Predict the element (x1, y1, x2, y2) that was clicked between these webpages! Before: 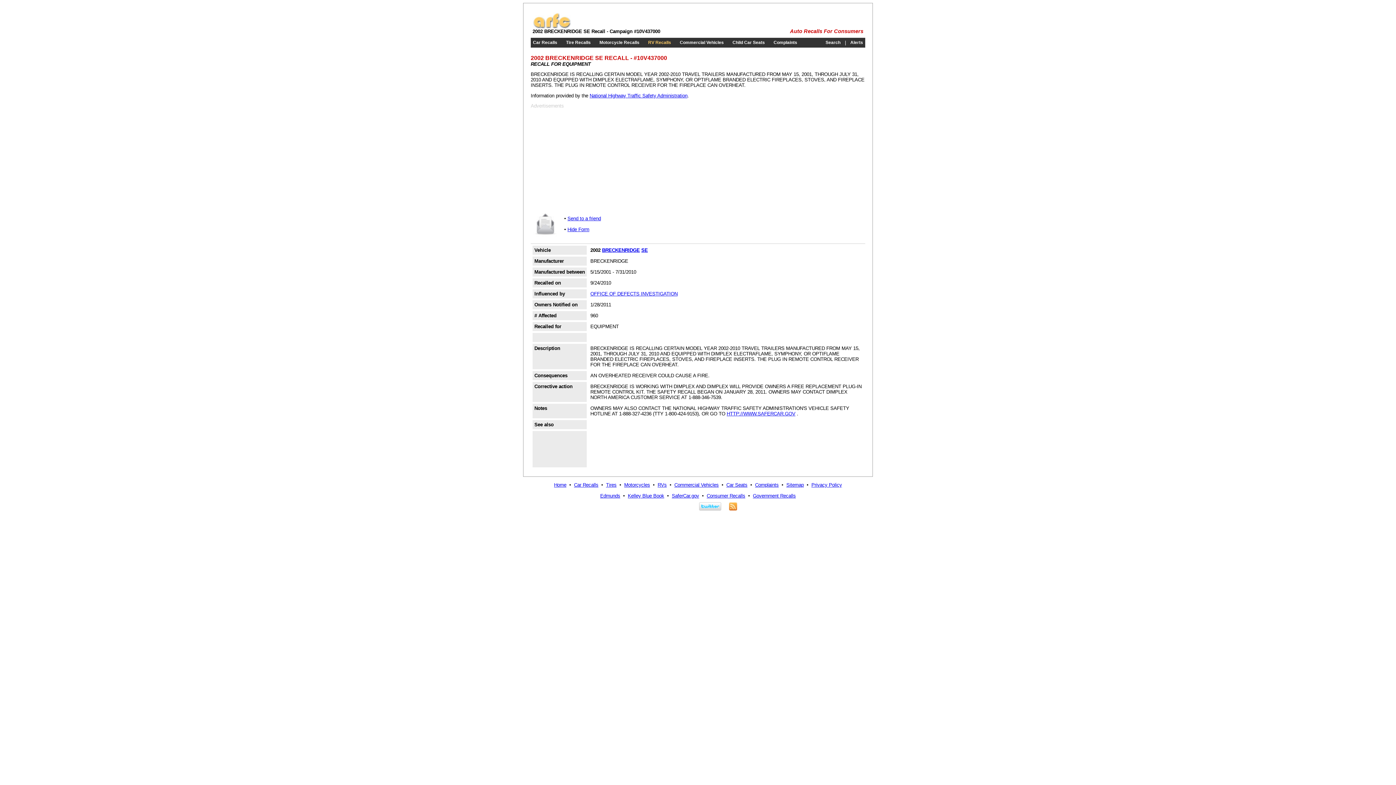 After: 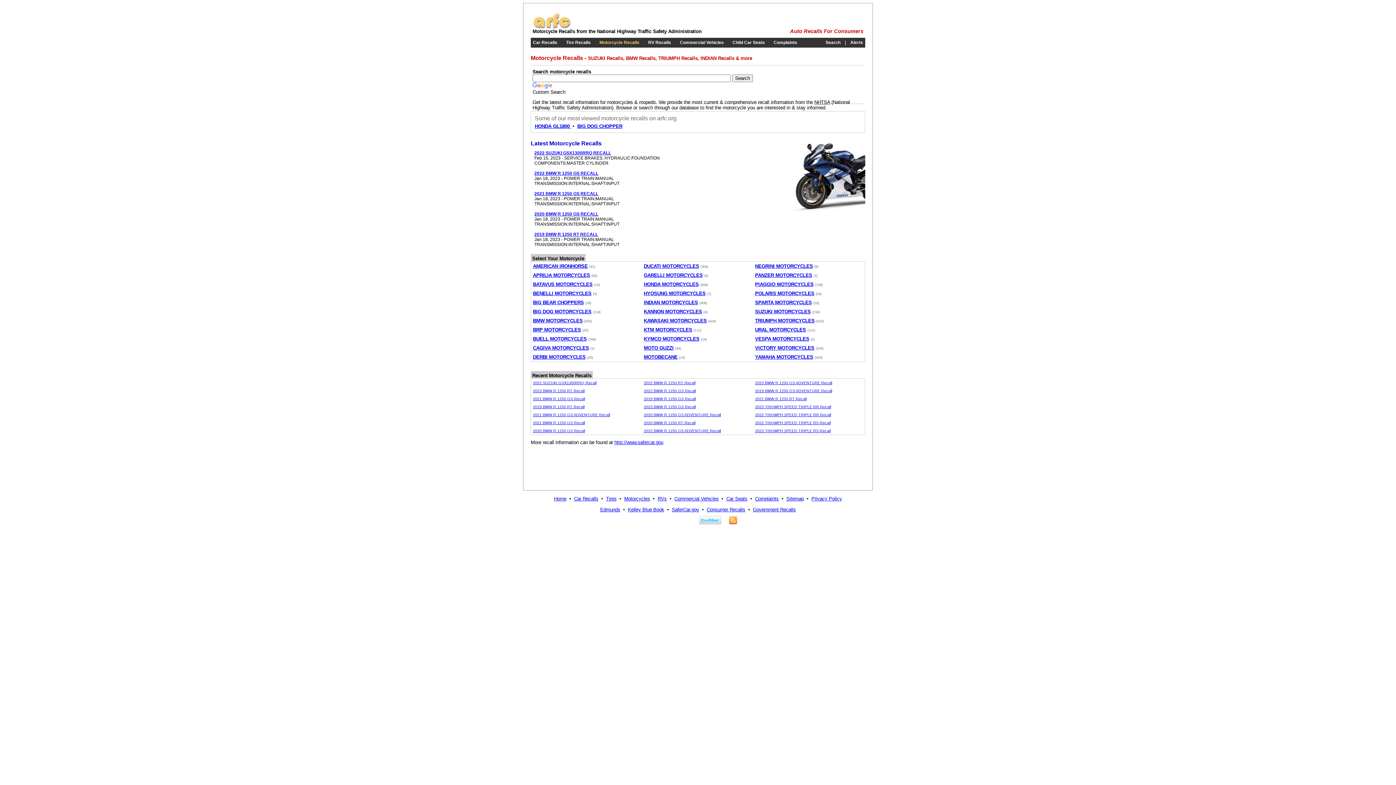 Action: label: Motorcycle Recalls bbox: (599, 40, 639, 45)